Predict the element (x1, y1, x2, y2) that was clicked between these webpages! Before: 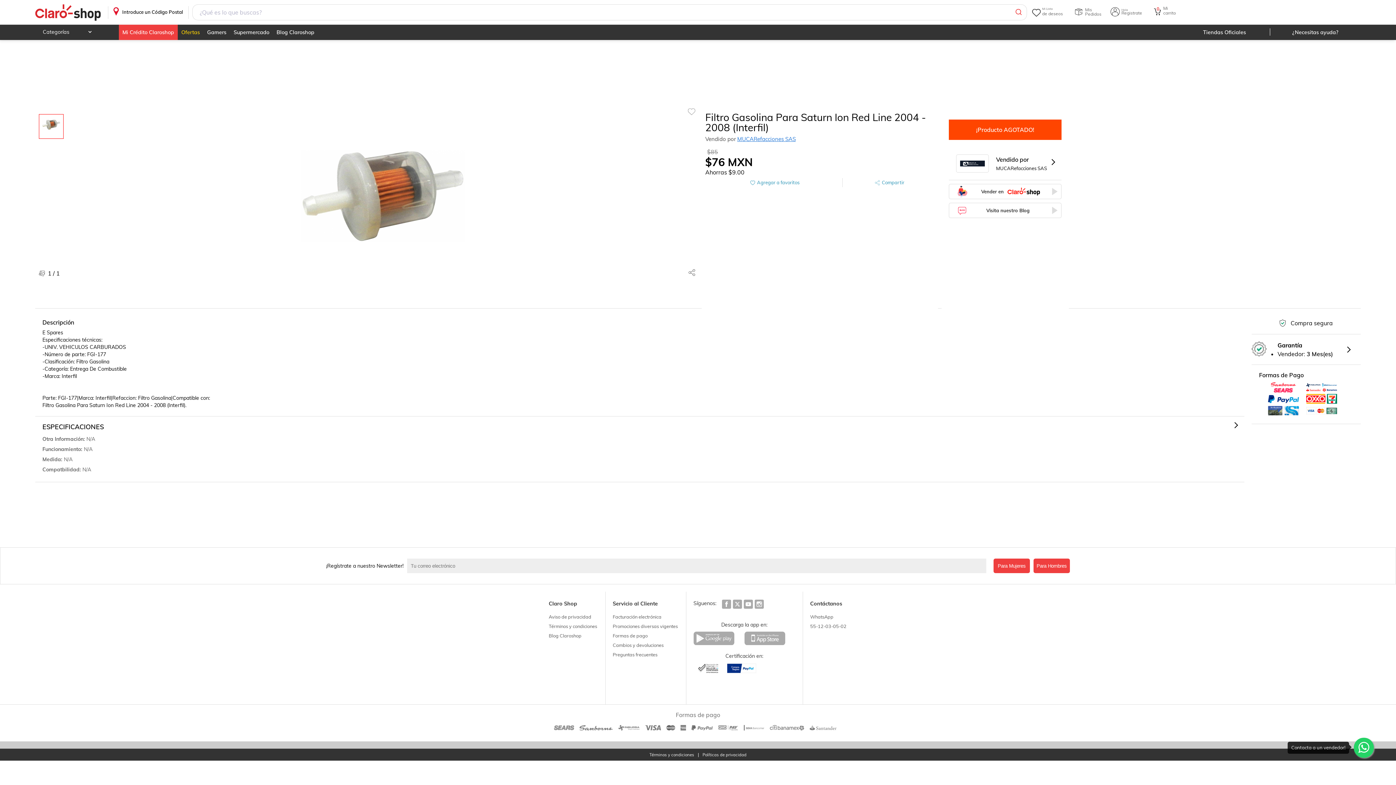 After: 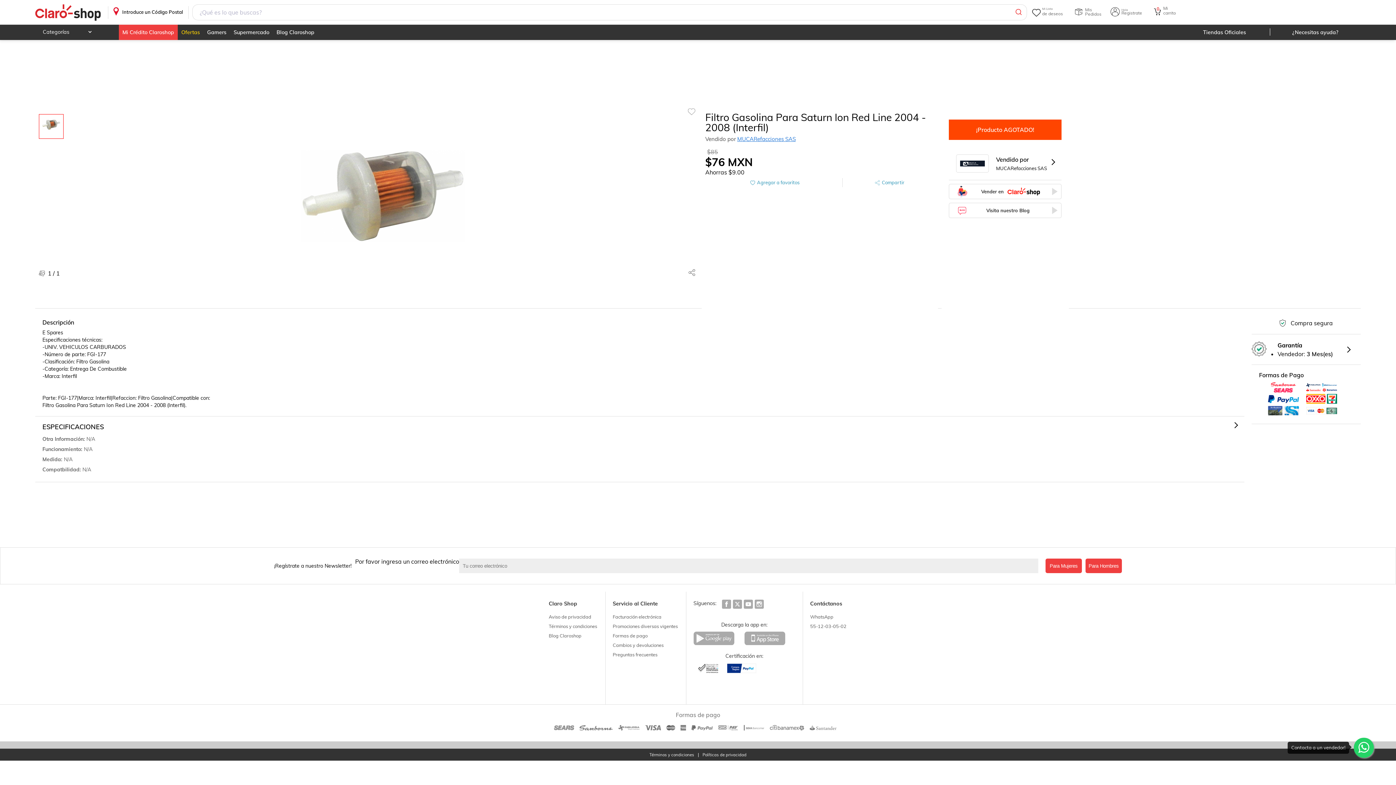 Action: bbox: (993, 558, 1030, 573) label: Para Mujeres